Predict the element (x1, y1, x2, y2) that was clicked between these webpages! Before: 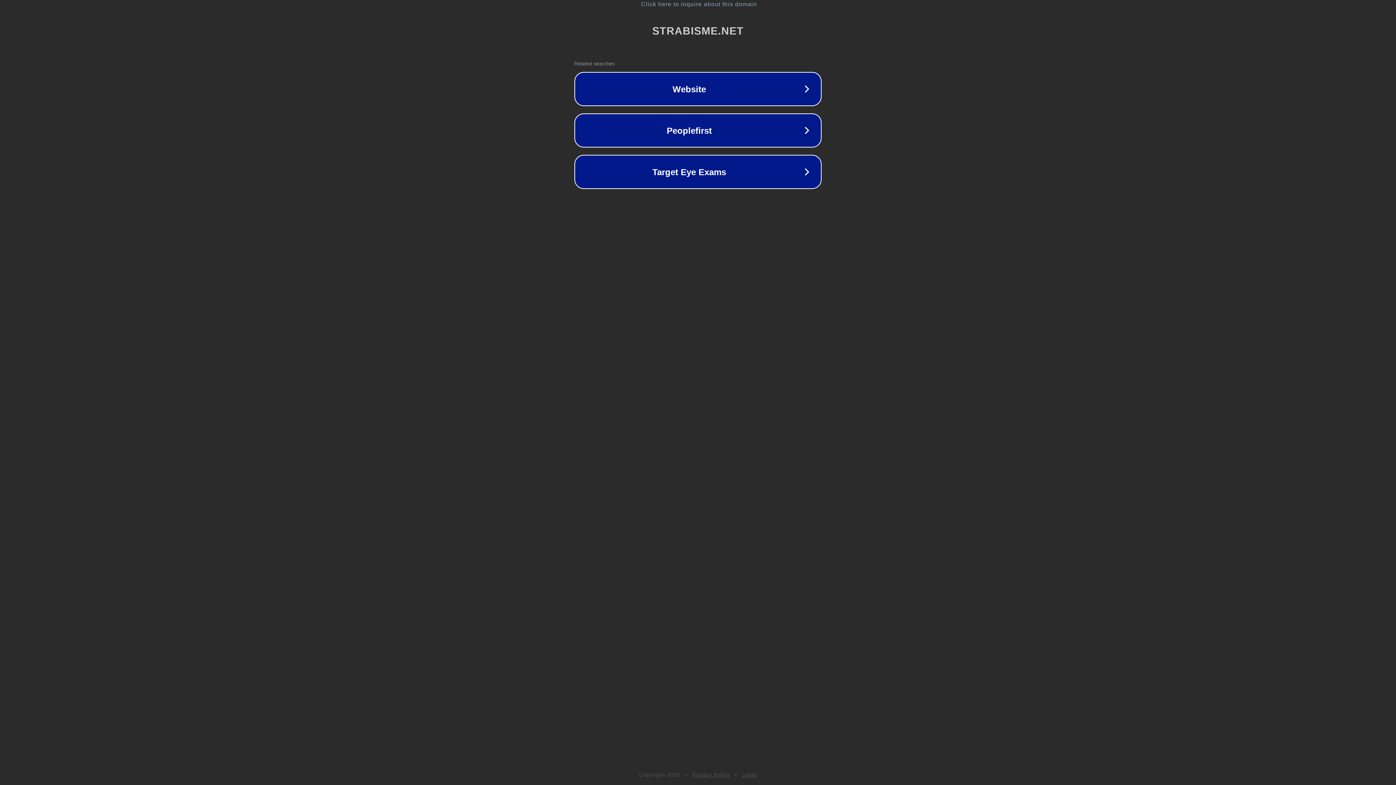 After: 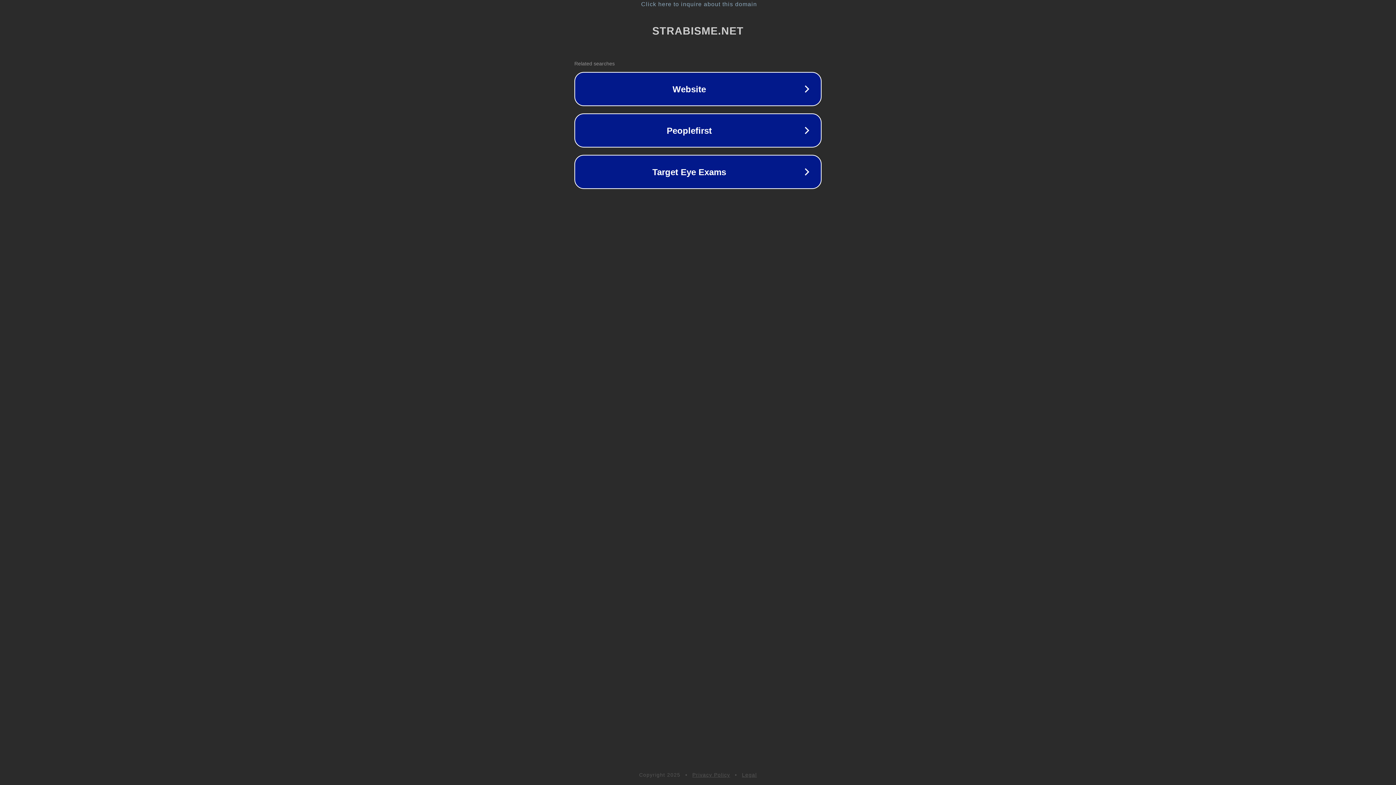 Action: label: Legal bbox: (742, 772, 757, 778)